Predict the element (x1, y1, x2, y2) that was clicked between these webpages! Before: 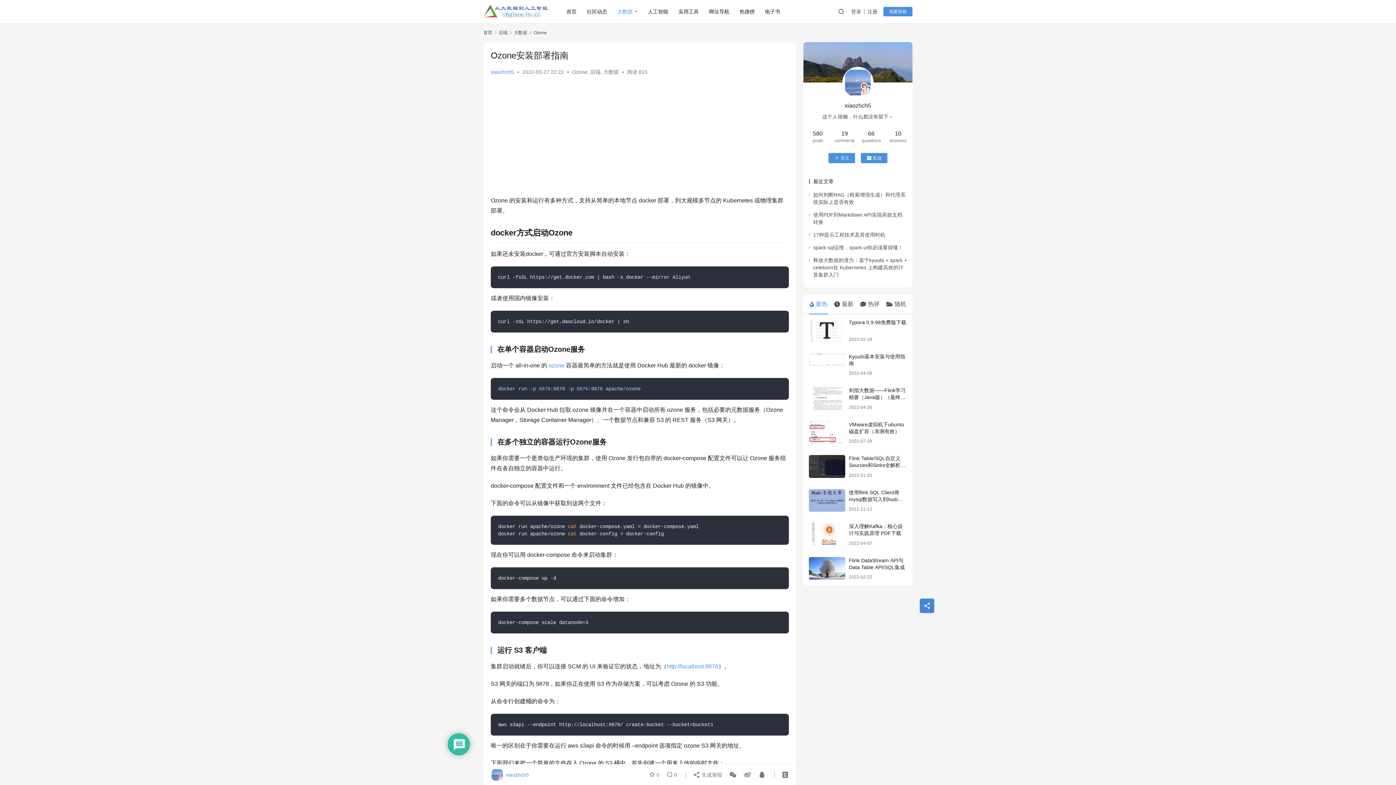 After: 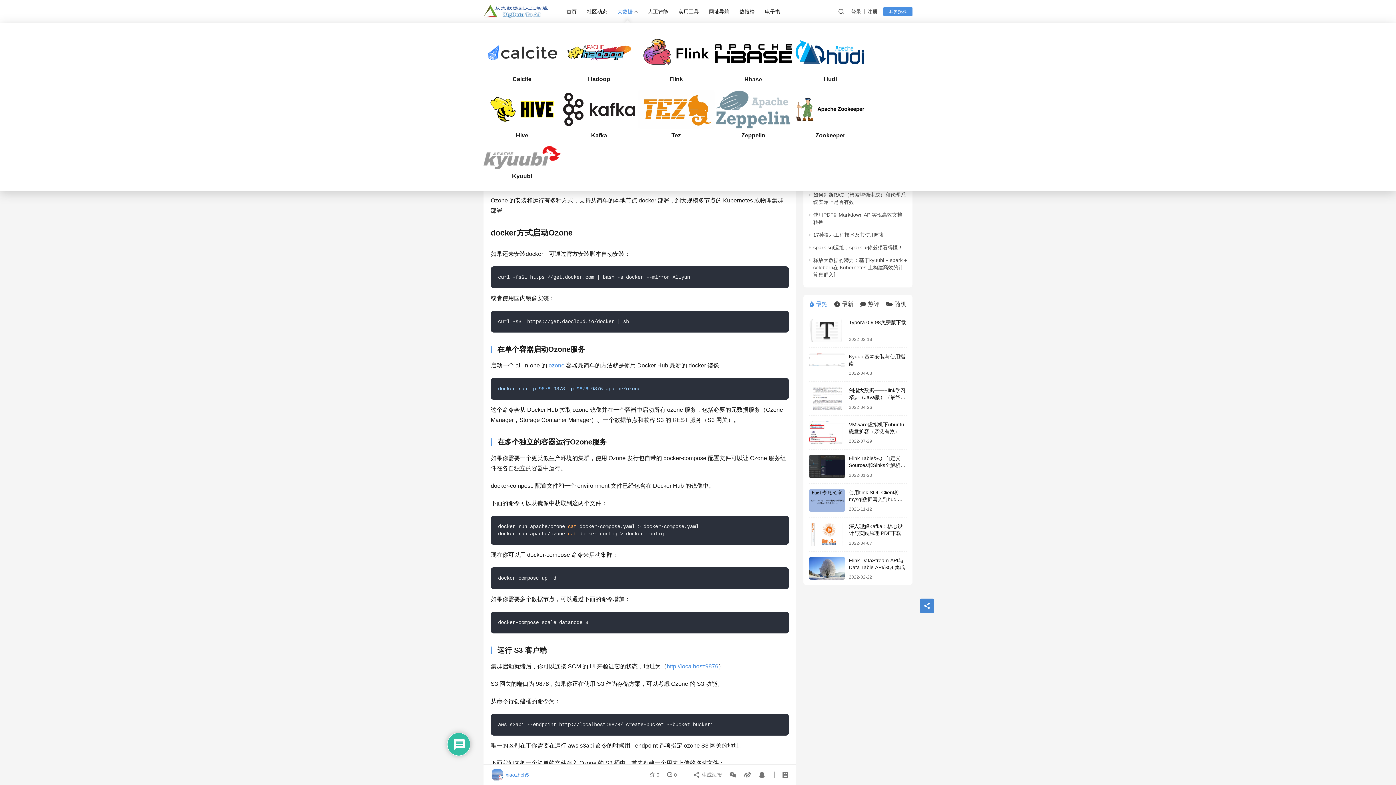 Action: label: 大数据 bbox: (612, 0, 643, 23)